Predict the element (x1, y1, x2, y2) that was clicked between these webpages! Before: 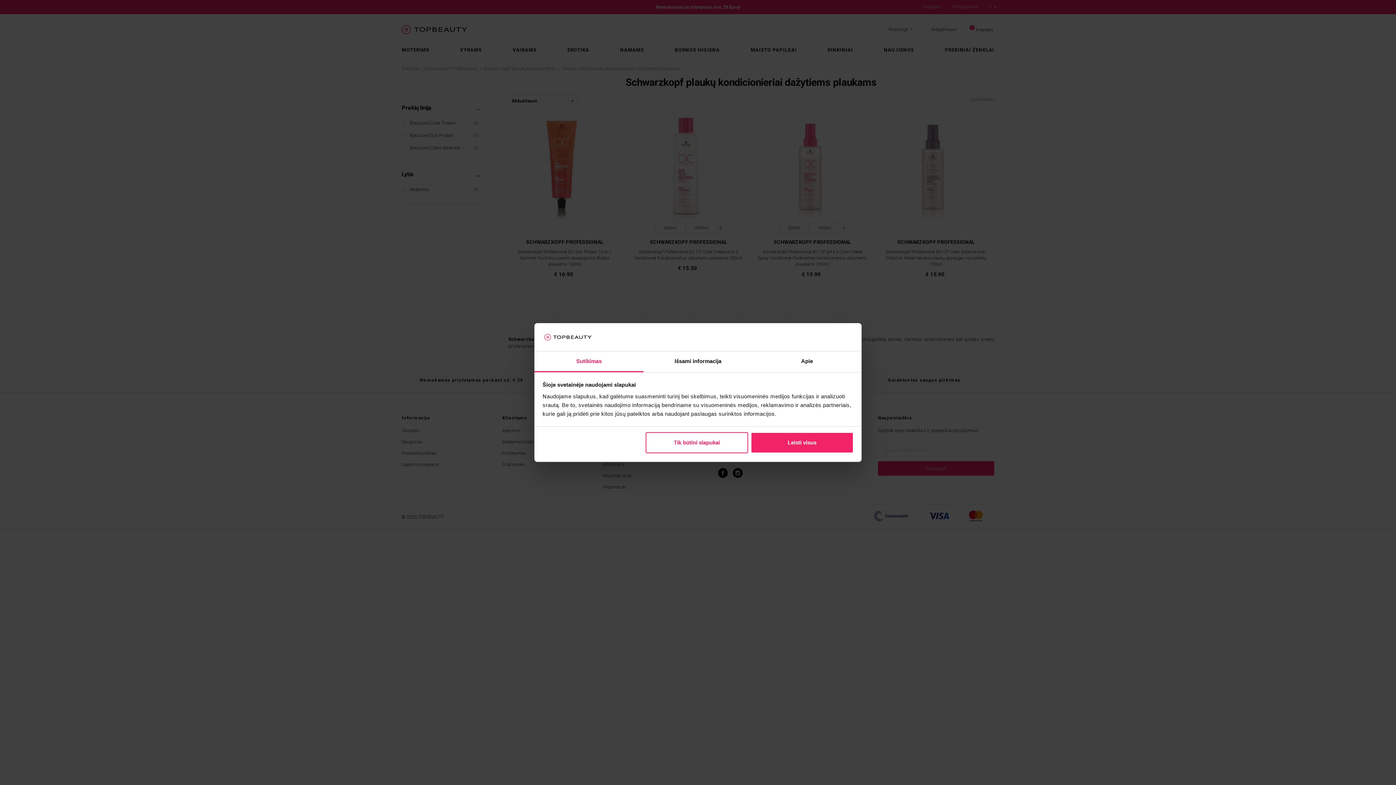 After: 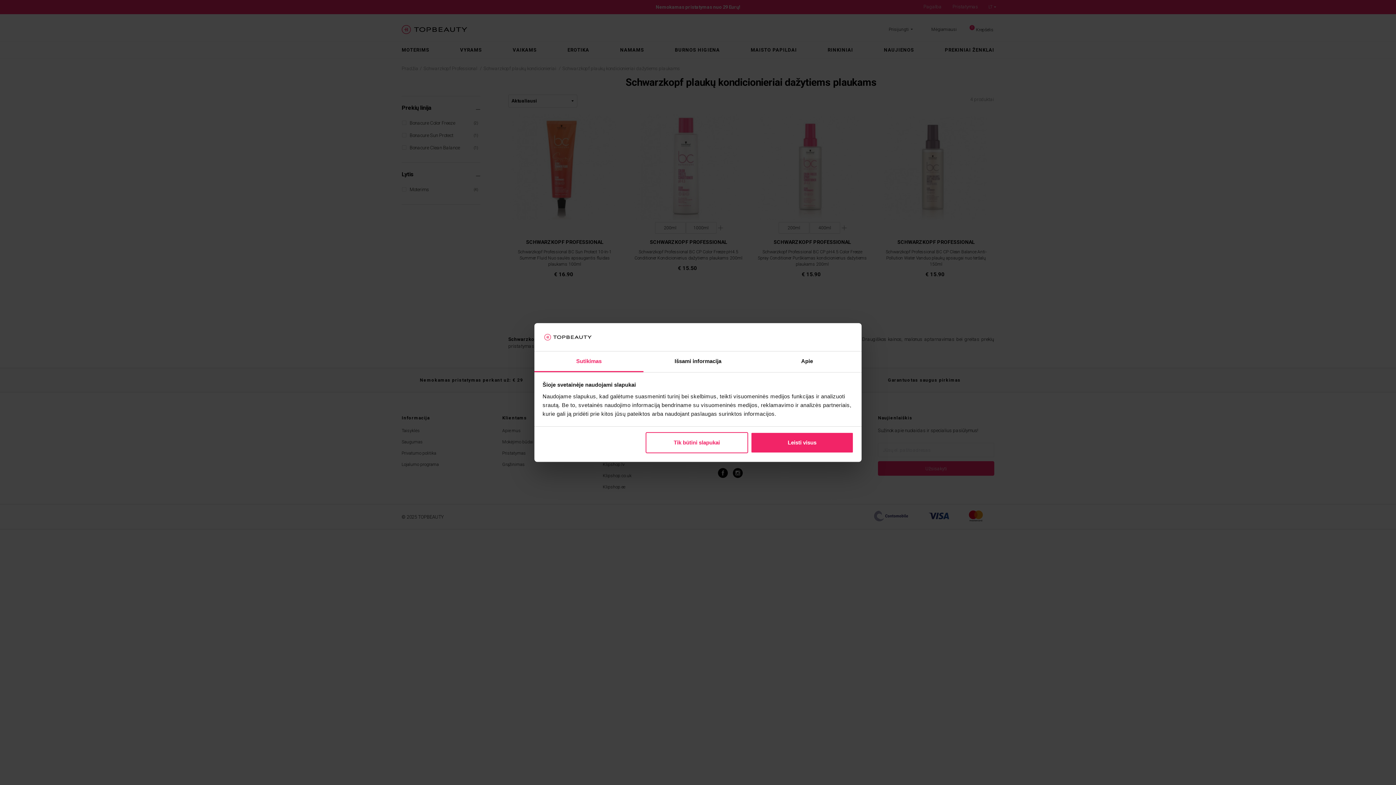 Action: label: Sutikimas bbox: (534, 351, 643, 372)